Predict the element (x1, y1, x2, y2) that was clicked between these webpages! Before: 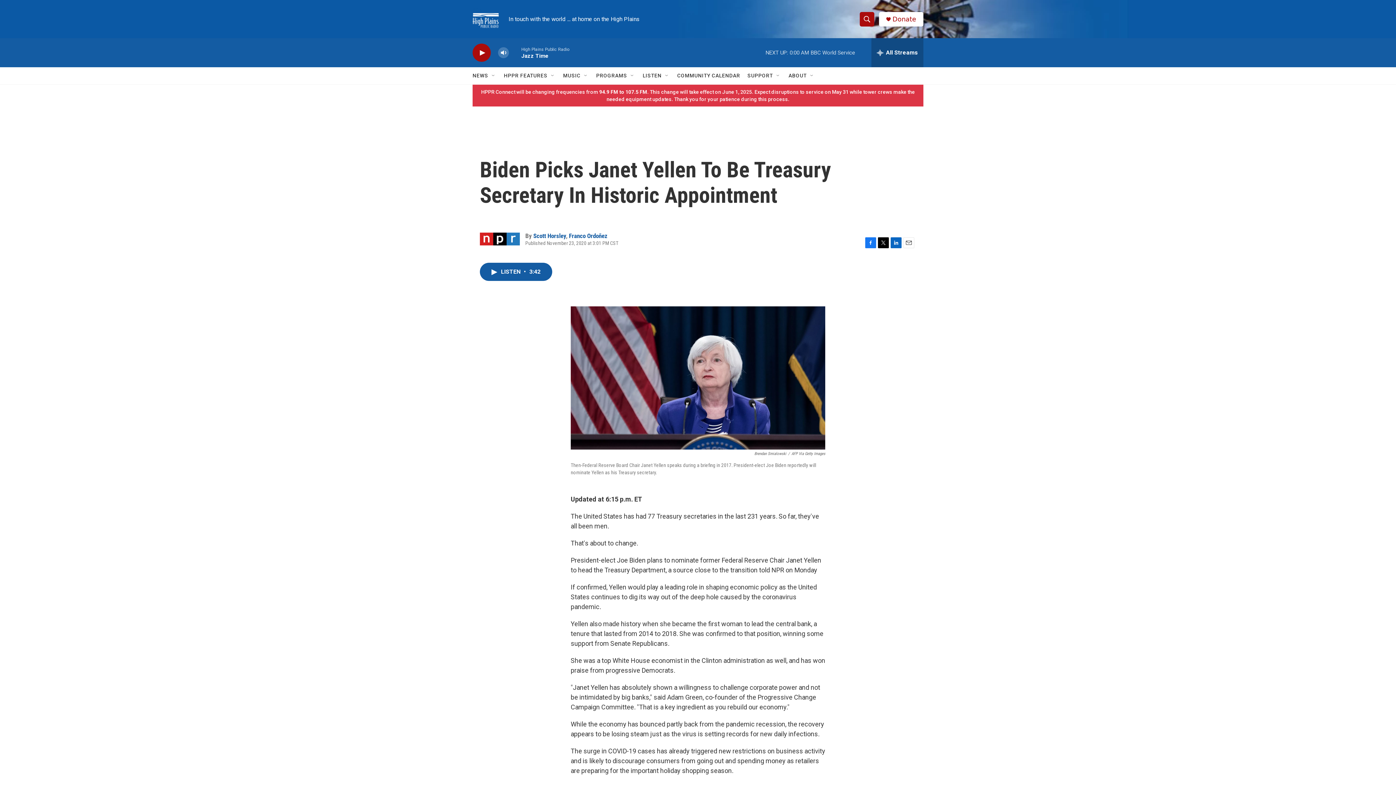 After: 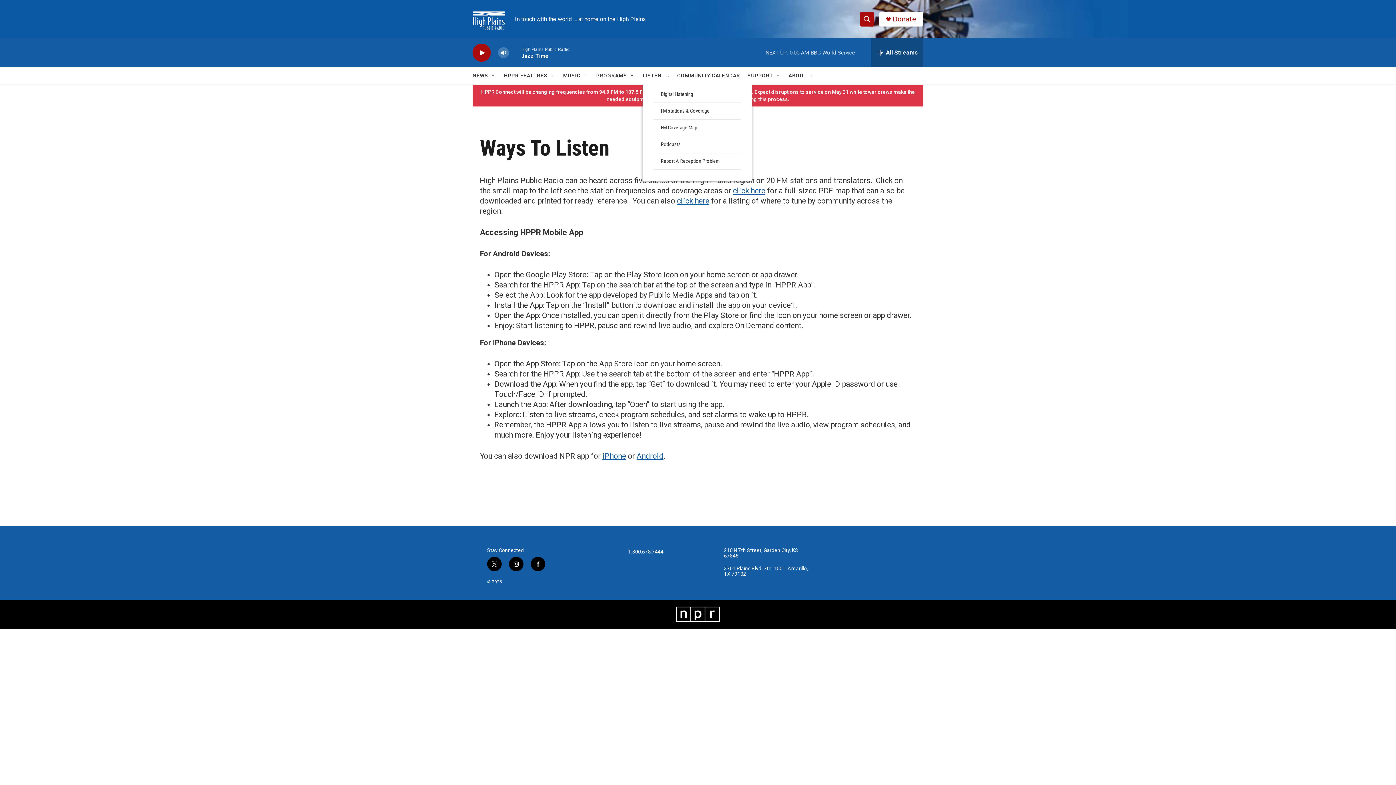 Action: label: LISTEN bbox: (642, 67, 661, 84)